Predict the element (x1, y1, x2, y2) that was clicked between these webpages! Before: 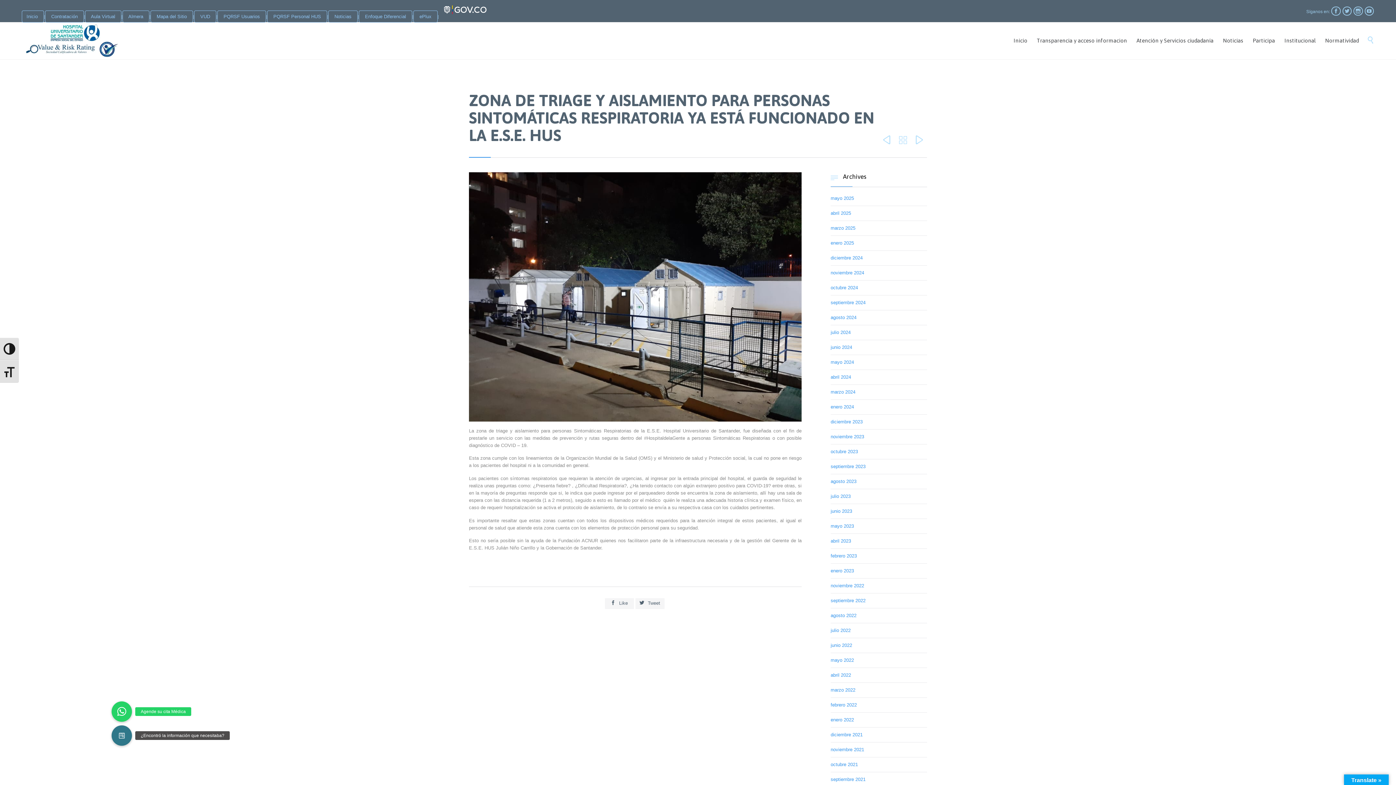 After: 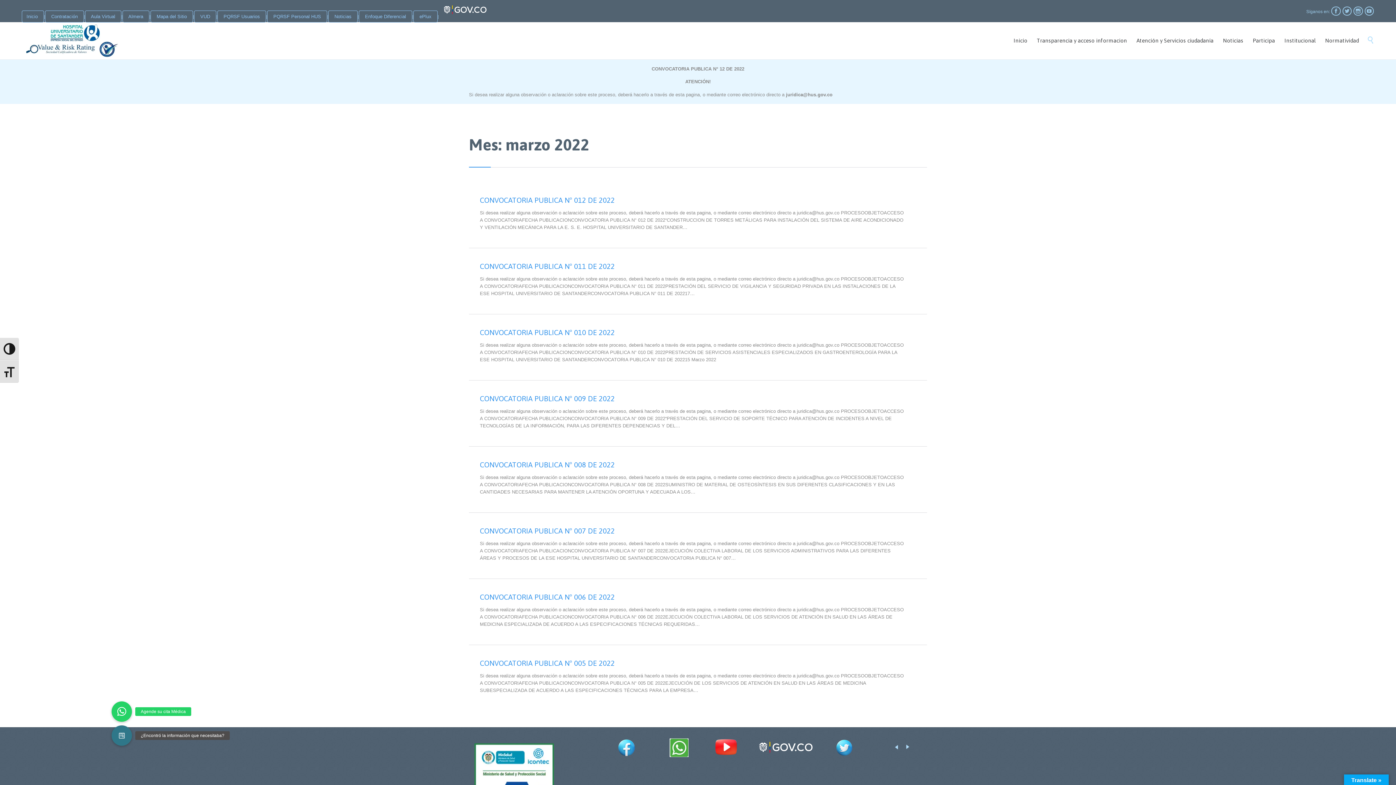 Action: bbox: (830, 687, 855, 693) label: marzo 2022